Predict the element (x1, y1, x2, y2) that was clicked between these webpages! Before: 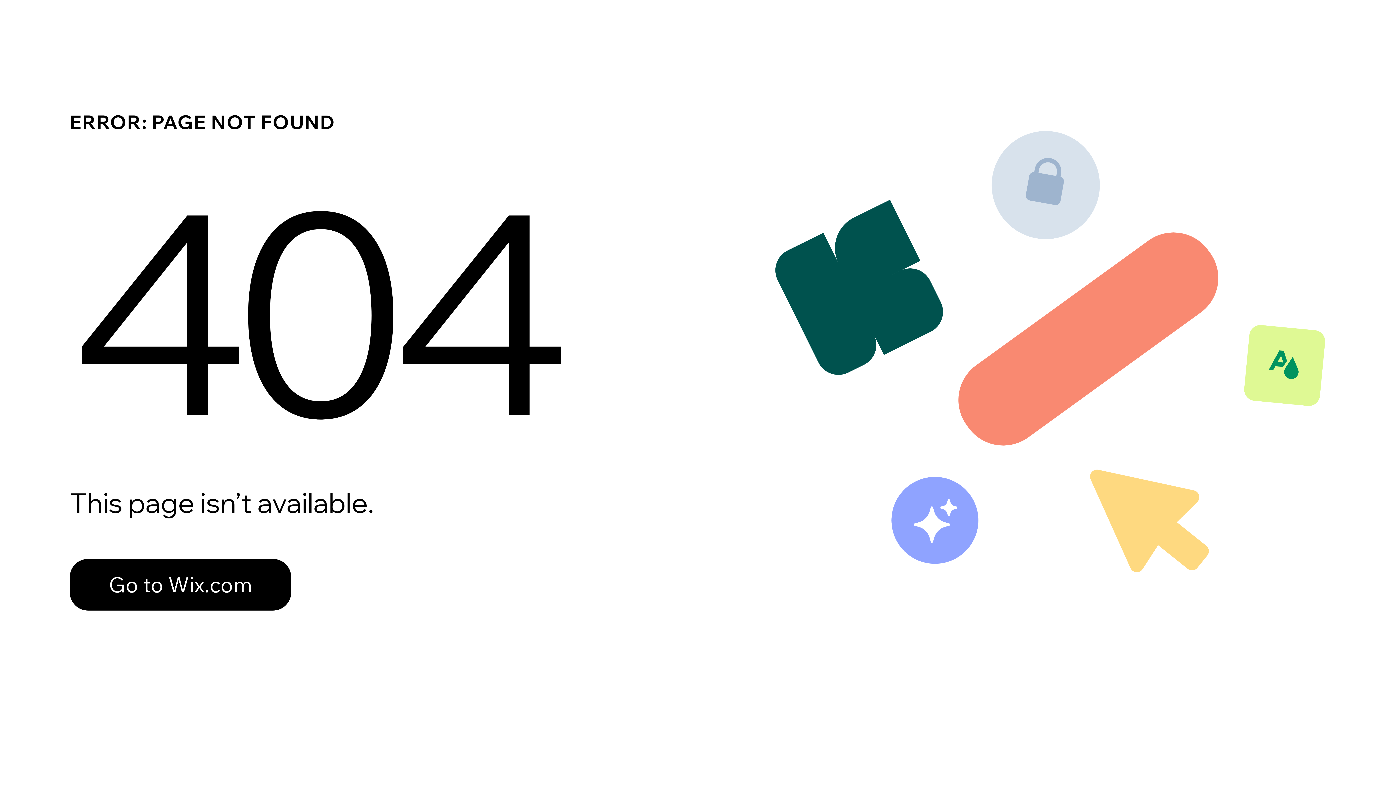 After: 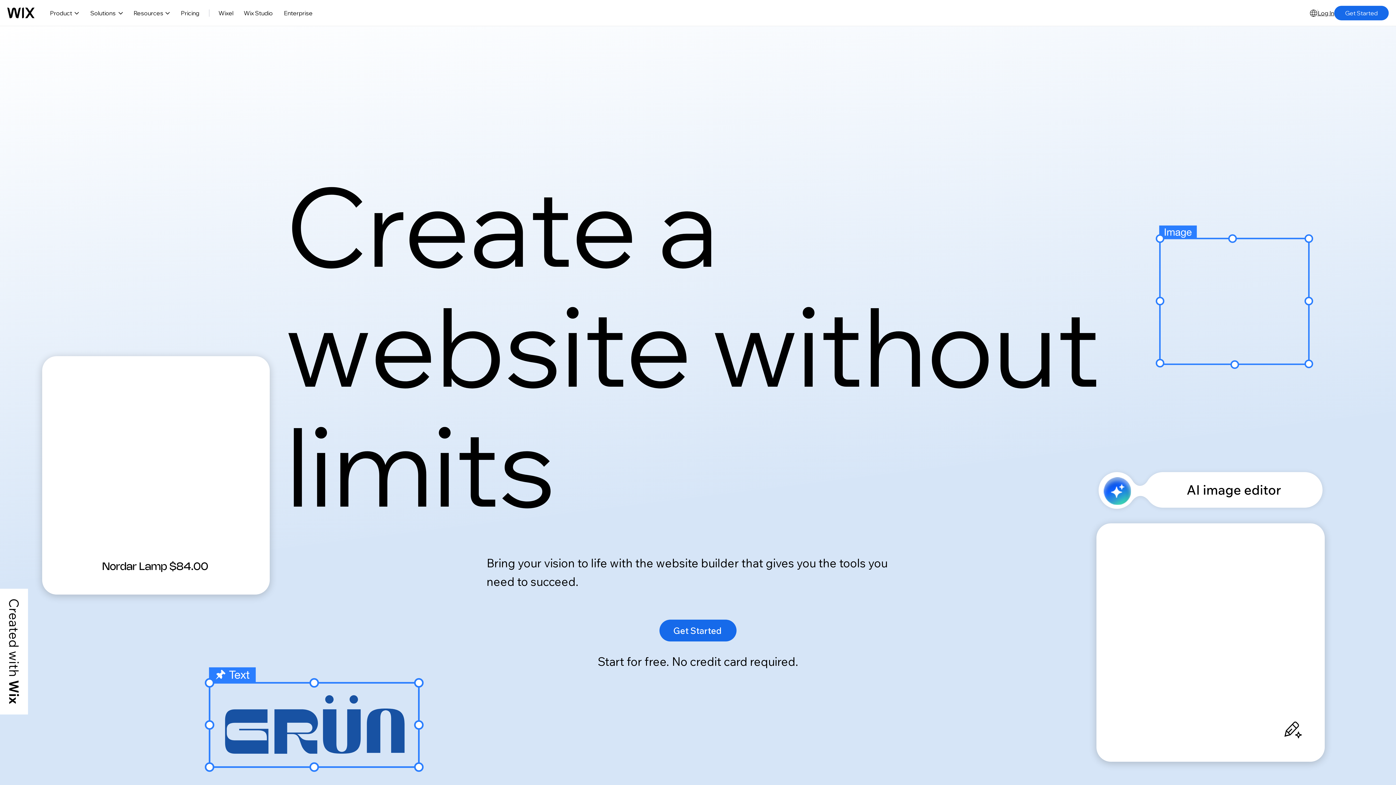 Action: bbox: (69, 559, 291, 610) label: Go to Wix.com